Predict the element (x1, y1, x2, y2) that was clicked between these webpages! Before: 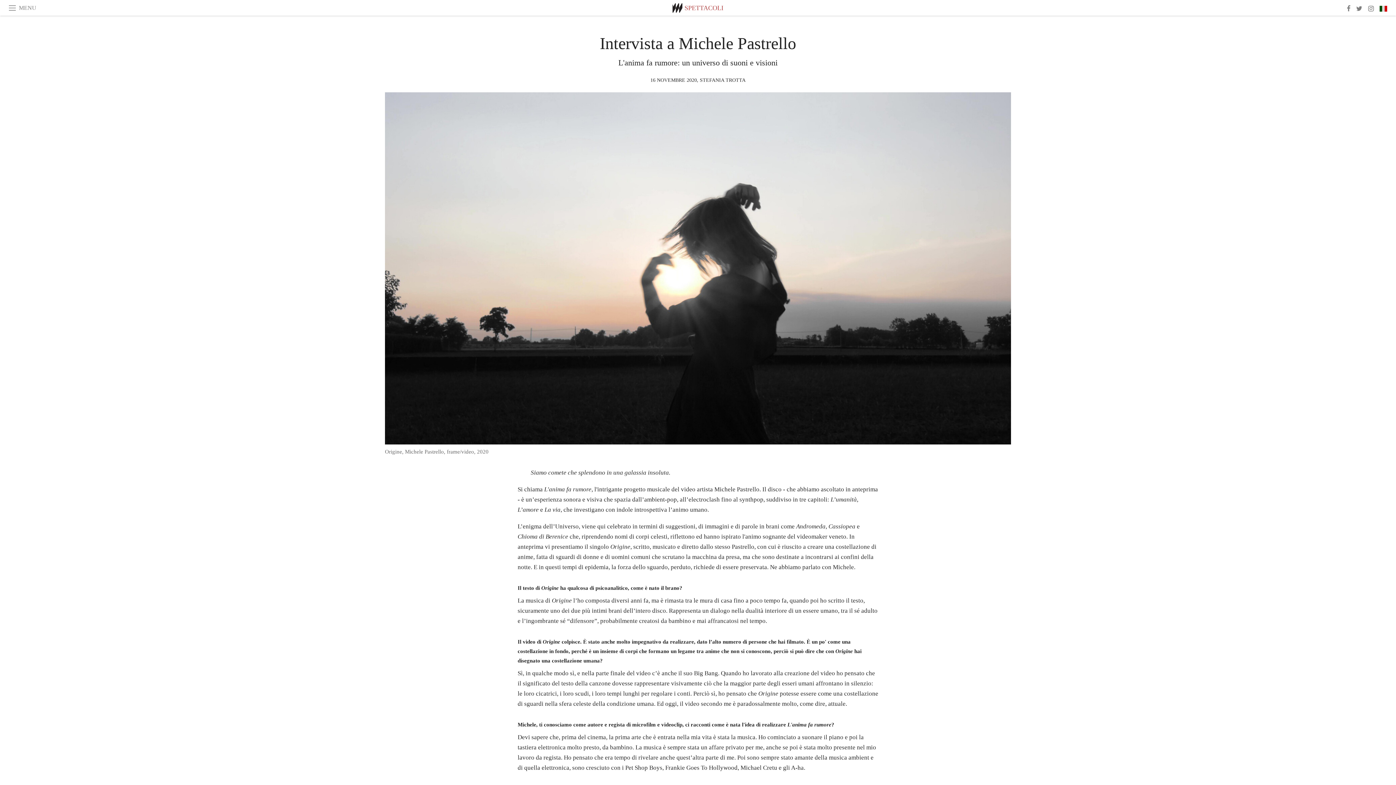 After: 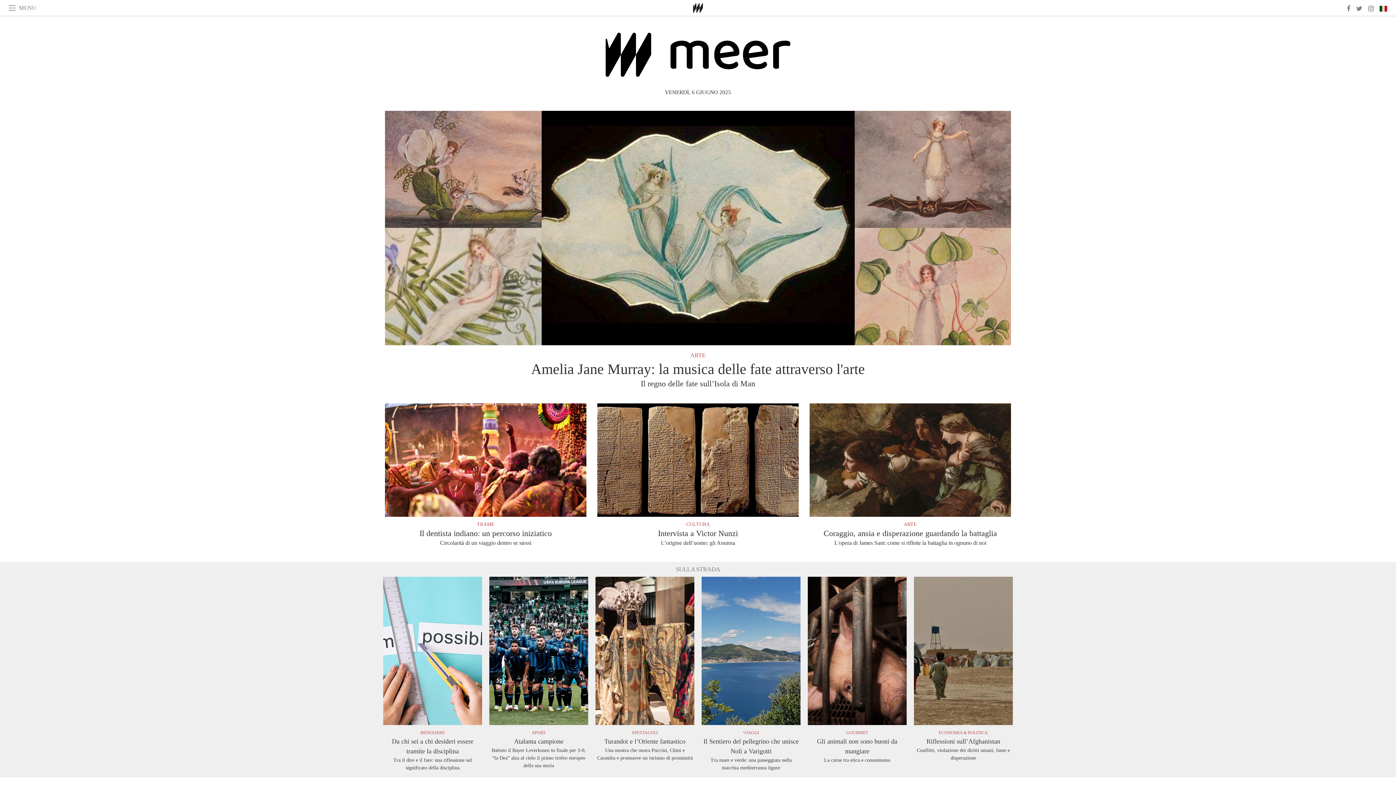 Action: bbox: (672, 4, 682, 10)